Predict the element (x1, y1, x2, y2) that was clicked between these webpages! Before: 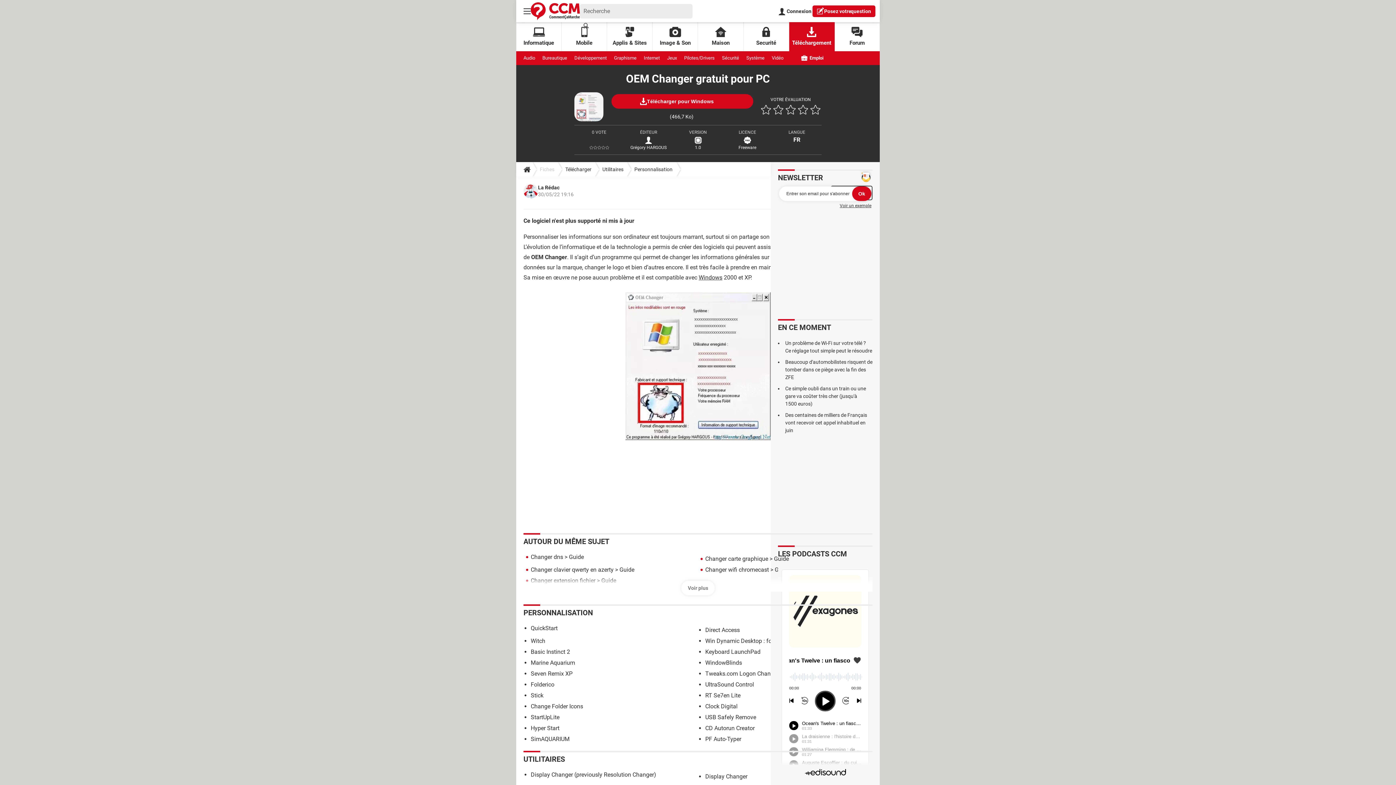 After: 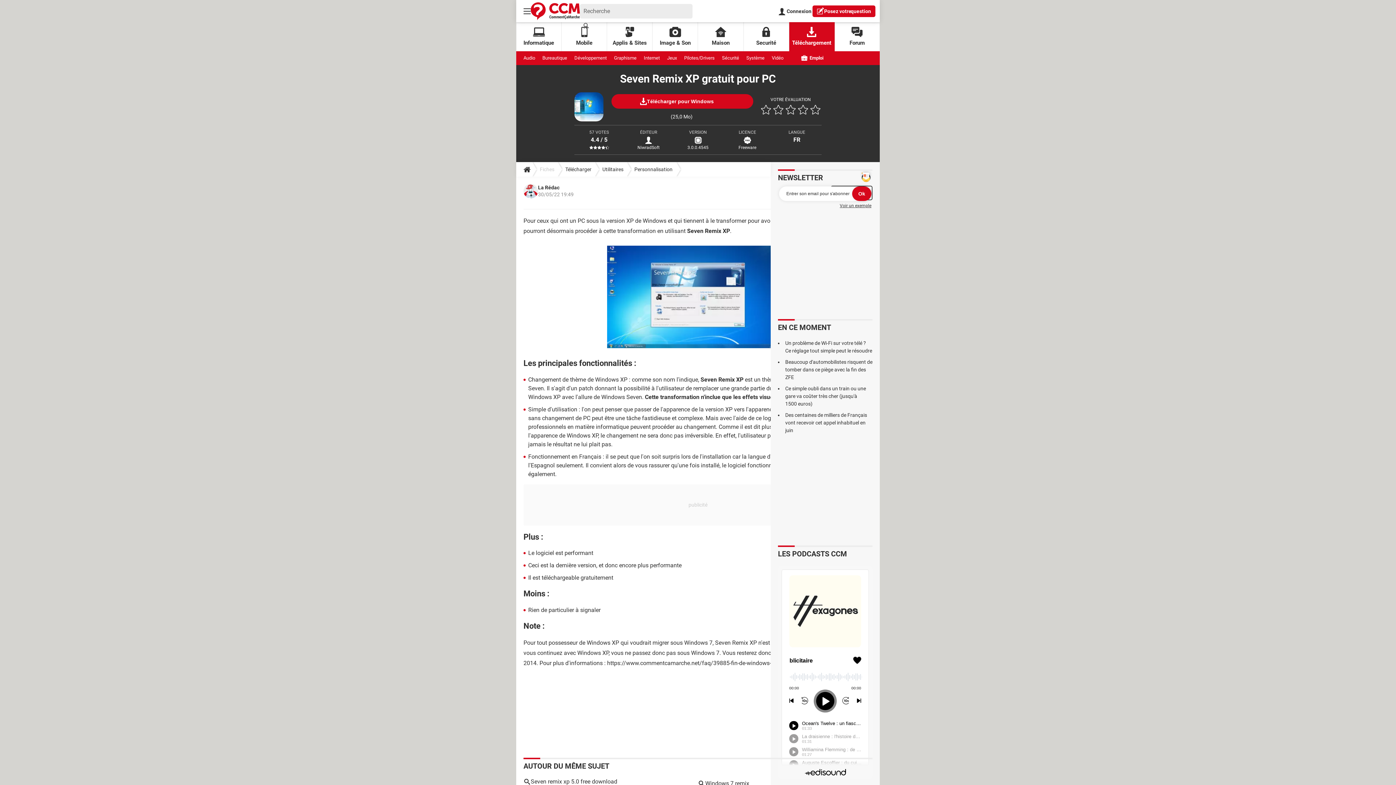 Action: bbox: (530, 586, 572, 593) label: Seven Remix XP